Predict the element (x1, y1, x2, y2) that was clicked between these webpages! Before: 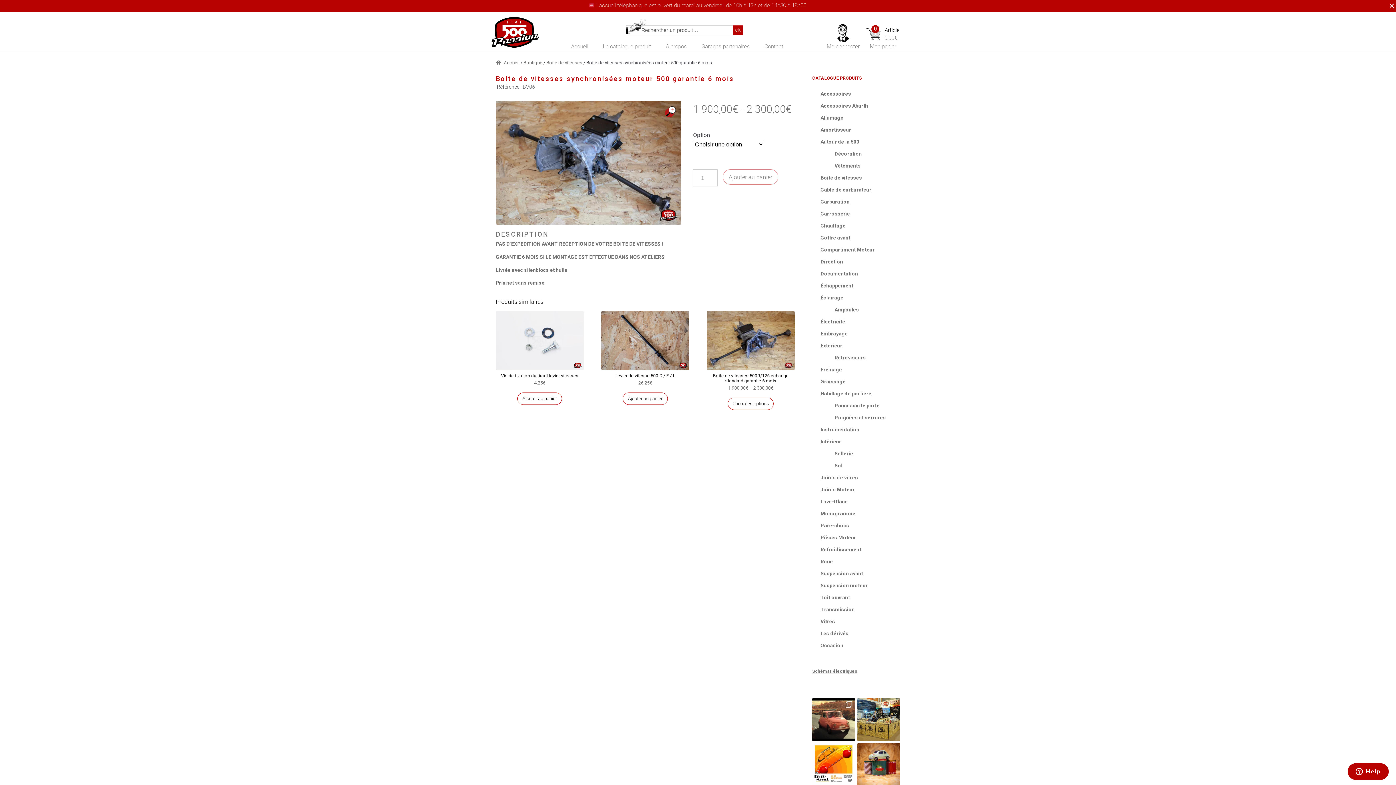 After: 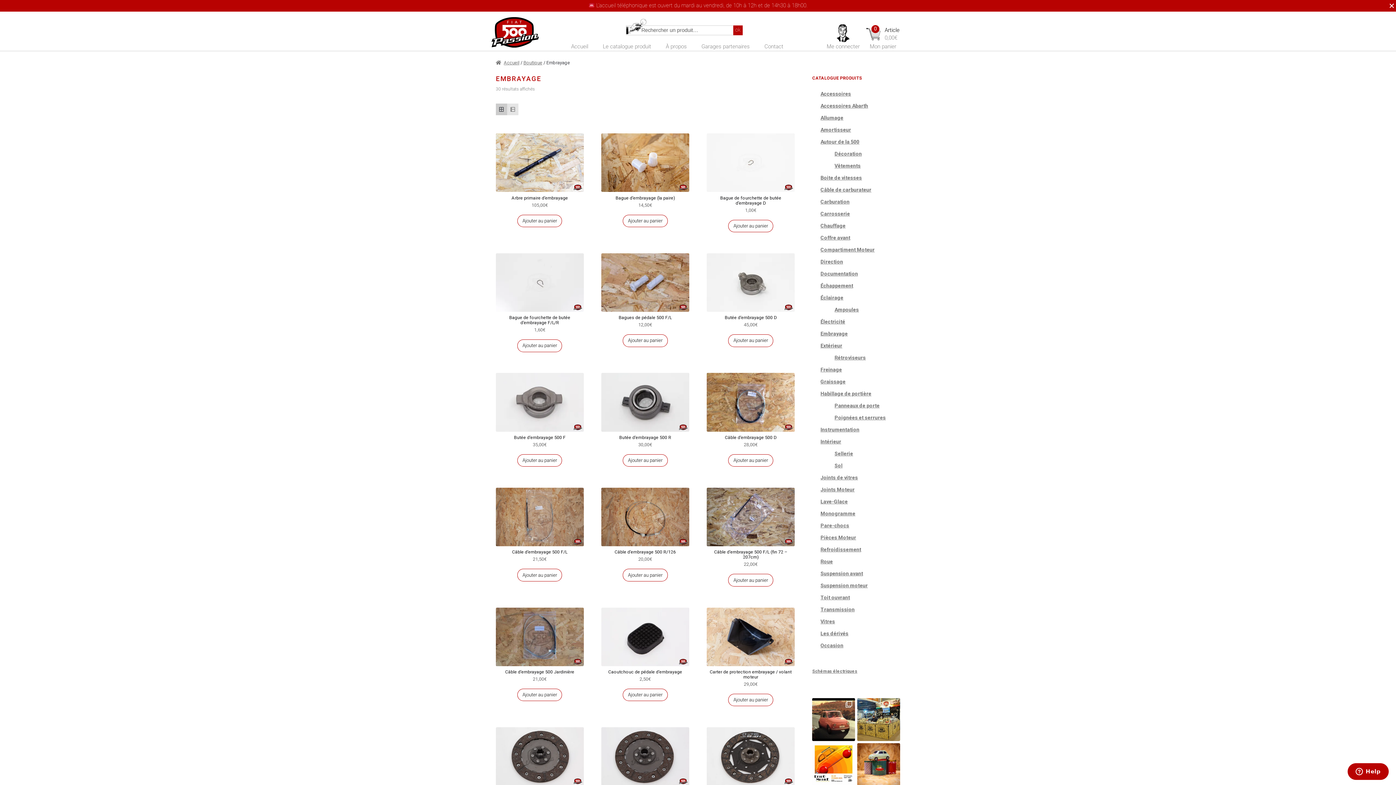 Action: label: Embrayage bbox: (820, 330, 848, 336)